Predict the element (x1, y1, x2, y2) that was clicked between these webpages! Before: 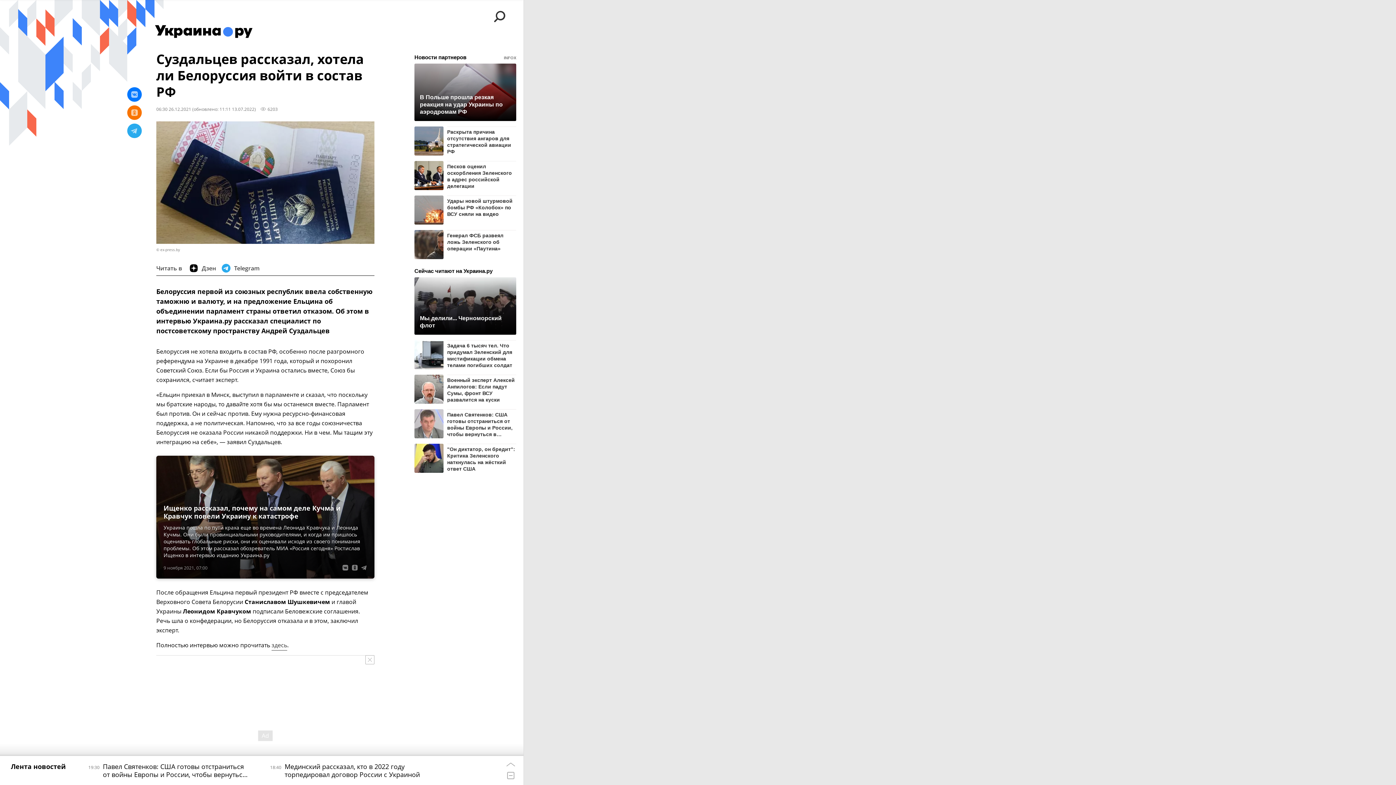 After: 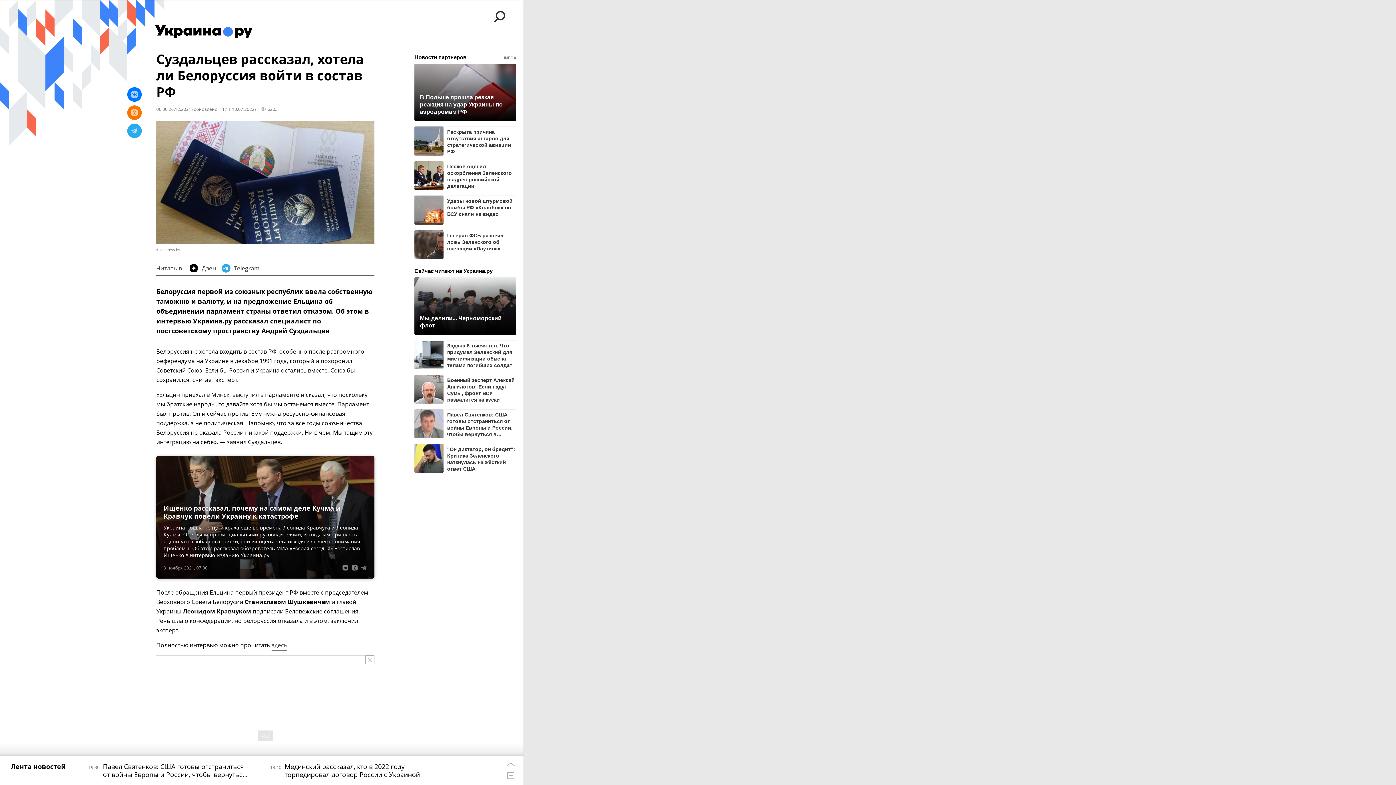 Action: bbox: (420, 93, 510, 115) label: В Польше прошла резкая реакция на удар Украины по аэродромам РФ